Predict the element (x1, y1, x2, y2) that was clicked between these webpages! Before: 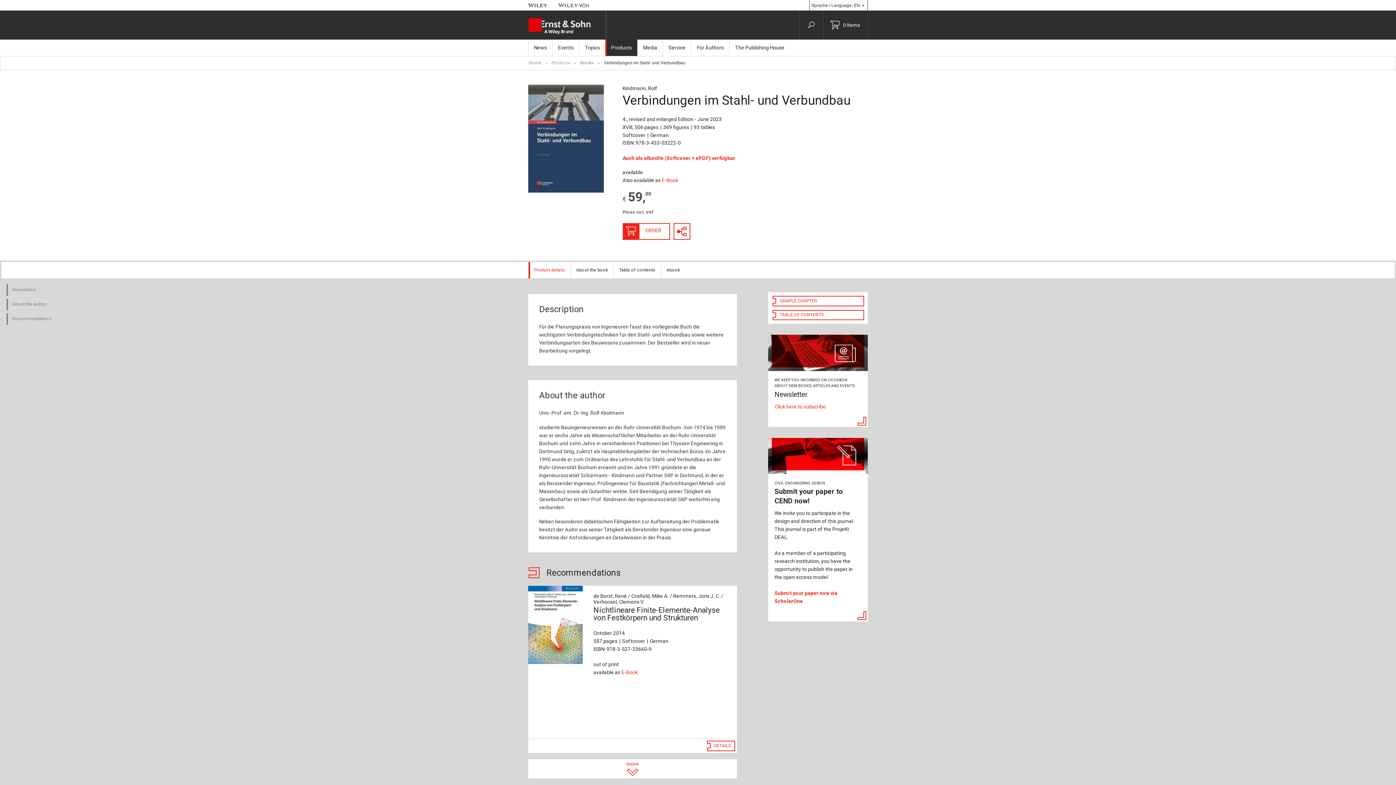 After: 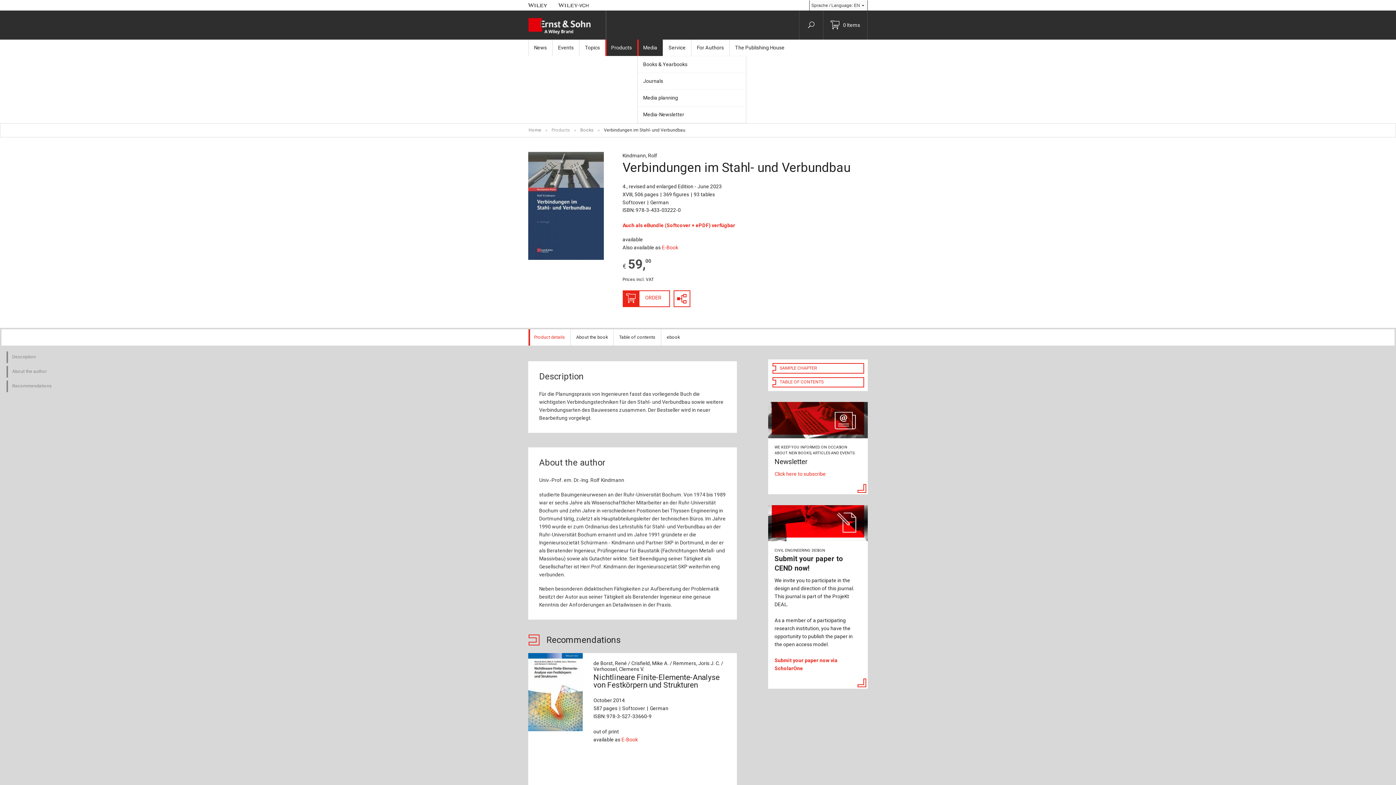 Action: bbox: (637, 39, 662, 56) label: Media